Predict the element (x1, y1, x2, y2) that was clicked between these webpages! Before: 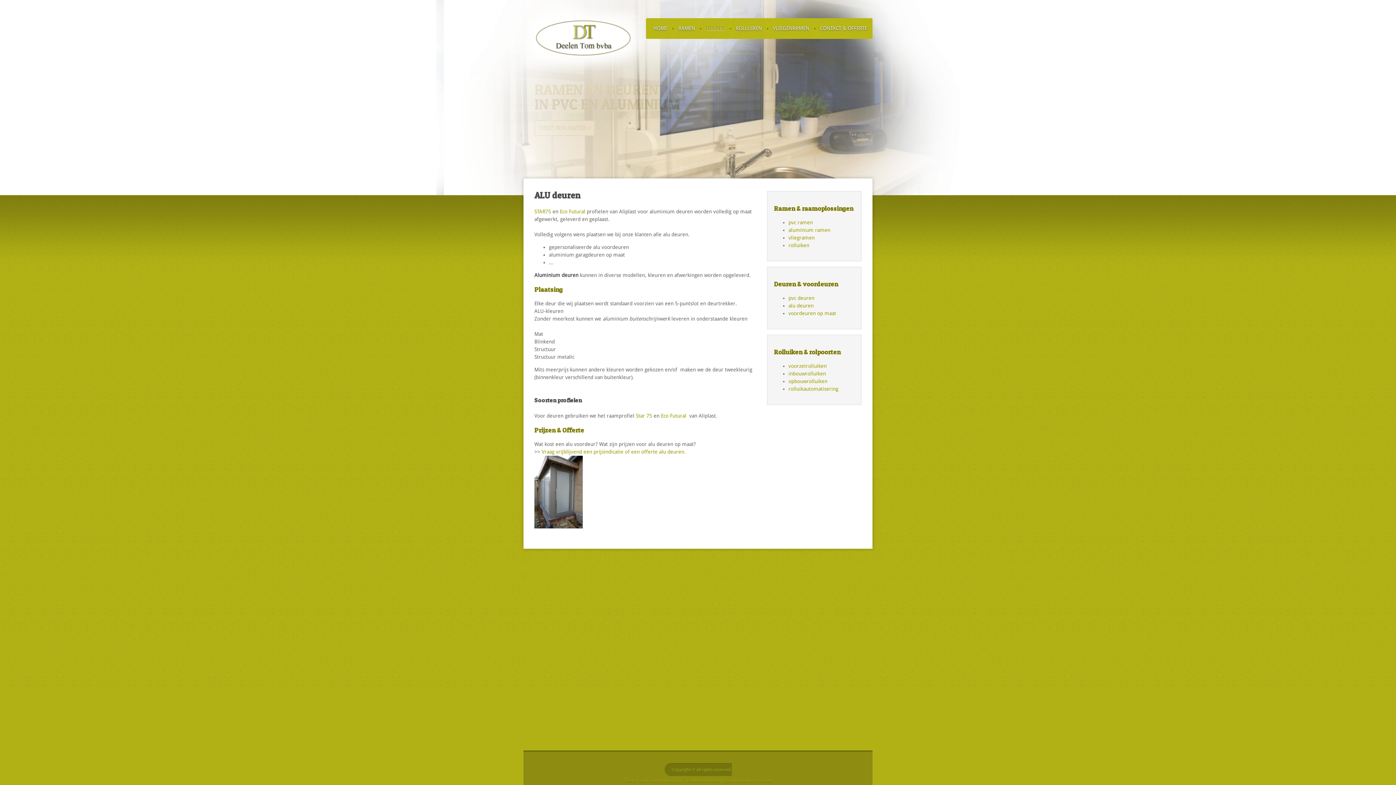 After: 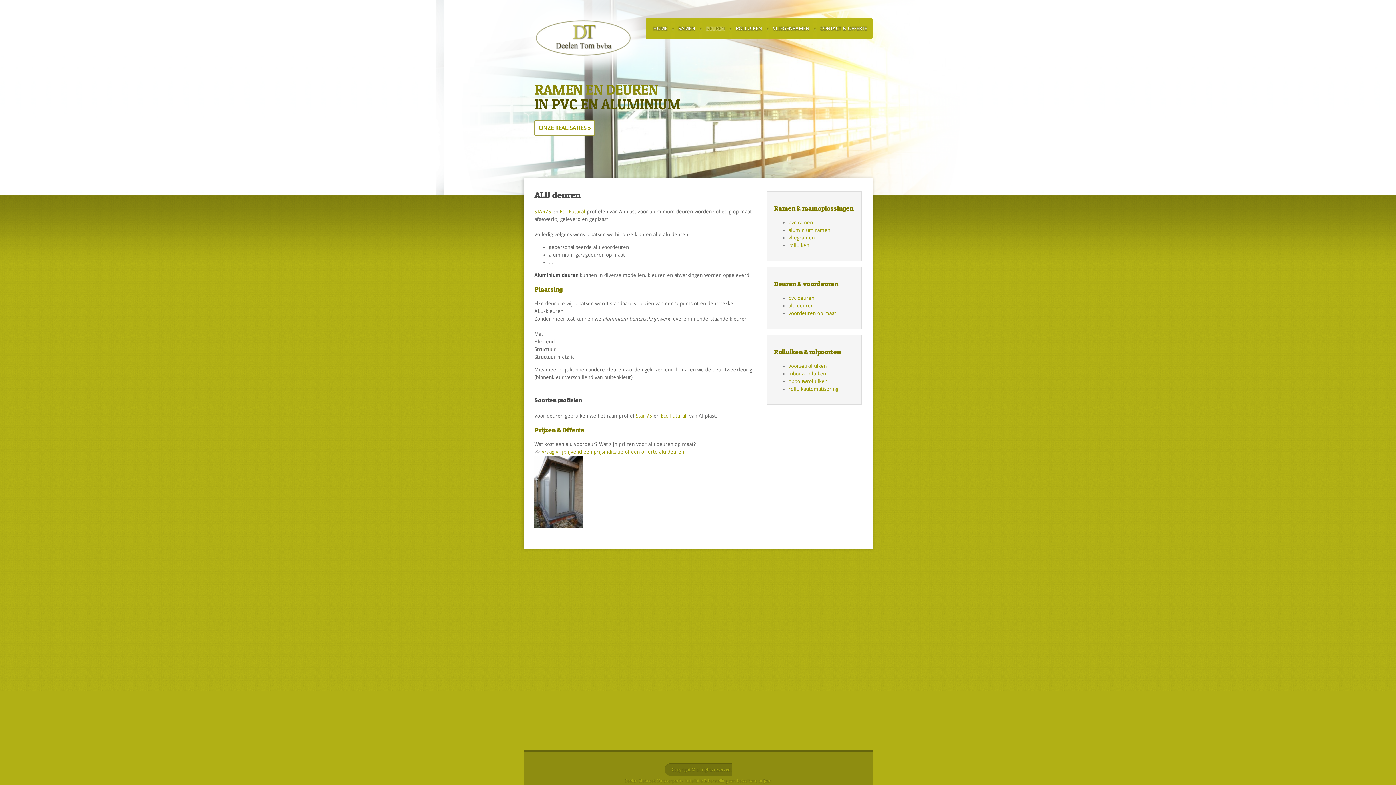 Action: bbox: (953, 54, 960, 65)